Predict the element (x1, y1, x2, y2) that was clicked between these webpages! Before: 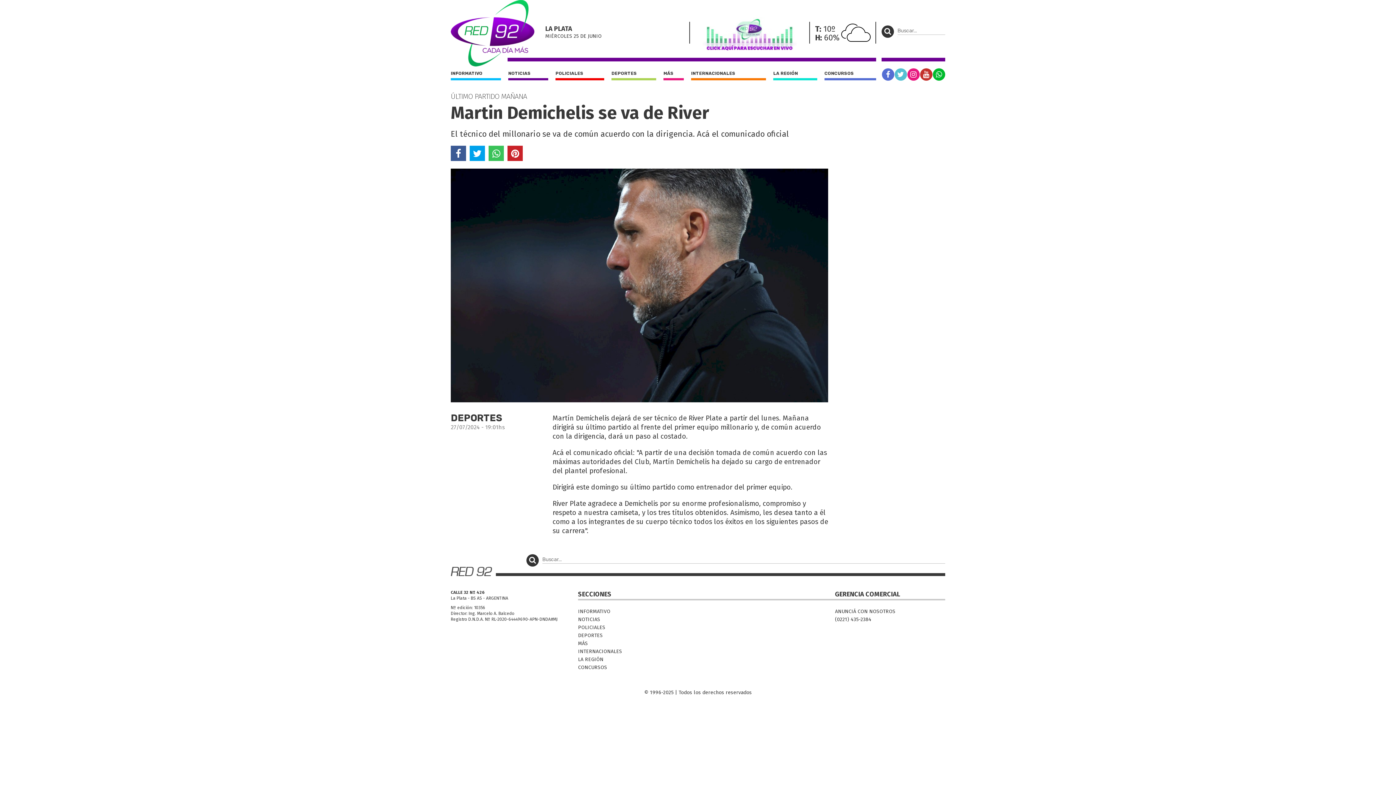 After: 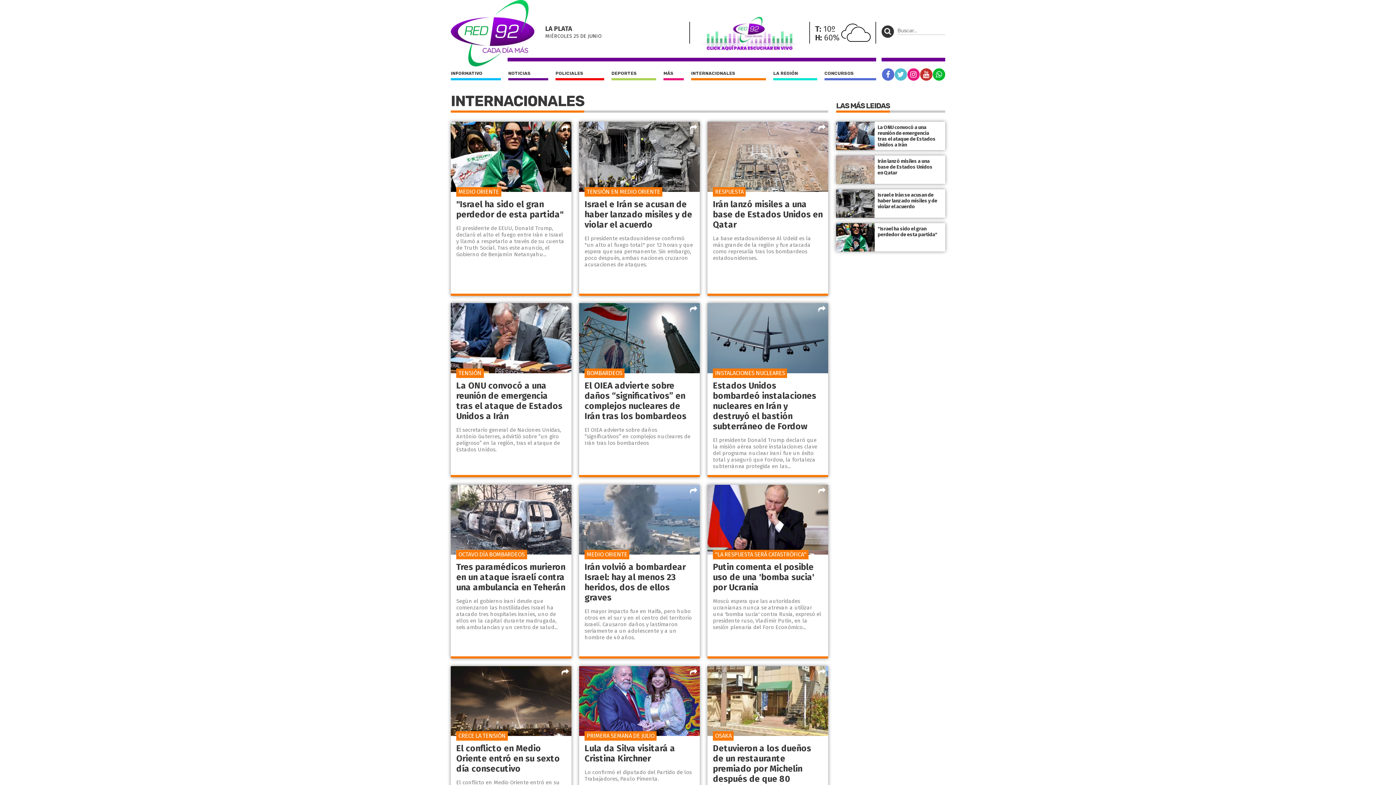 Action: bbox: (691, 69, 766, 80) label: INTERNACIONALES